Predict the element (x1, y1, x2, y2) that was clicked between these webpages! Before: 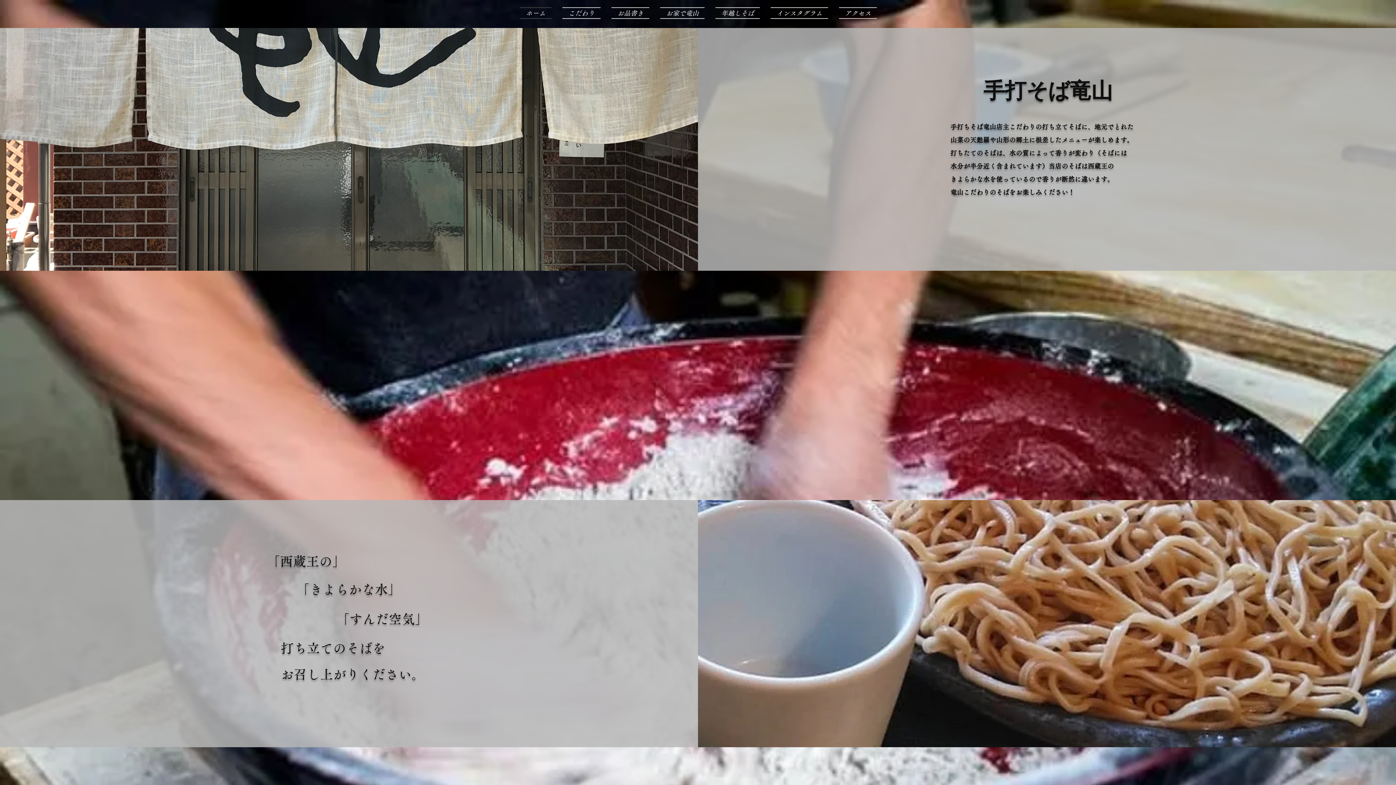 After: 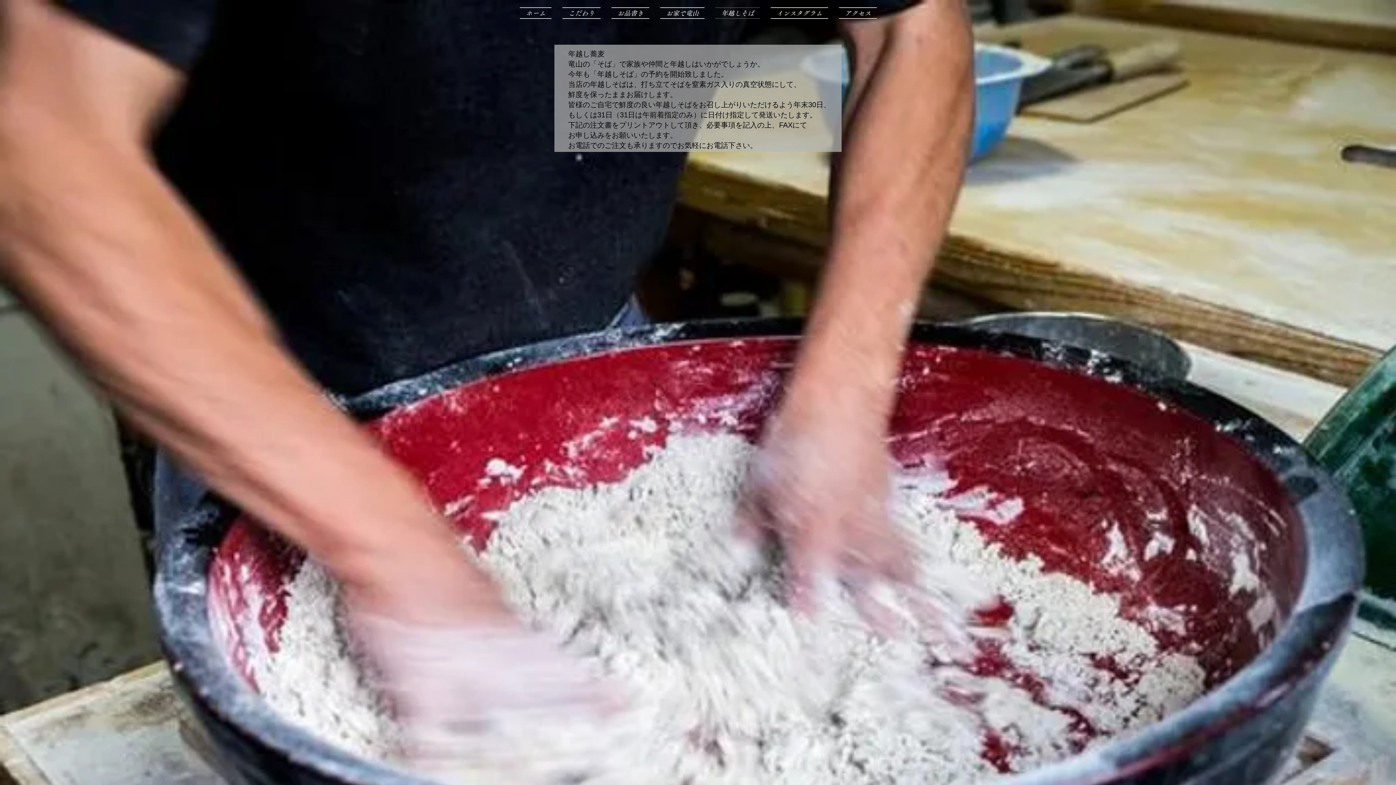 Action: bbox: (710, 7, 765, 18) label: 年越しそば